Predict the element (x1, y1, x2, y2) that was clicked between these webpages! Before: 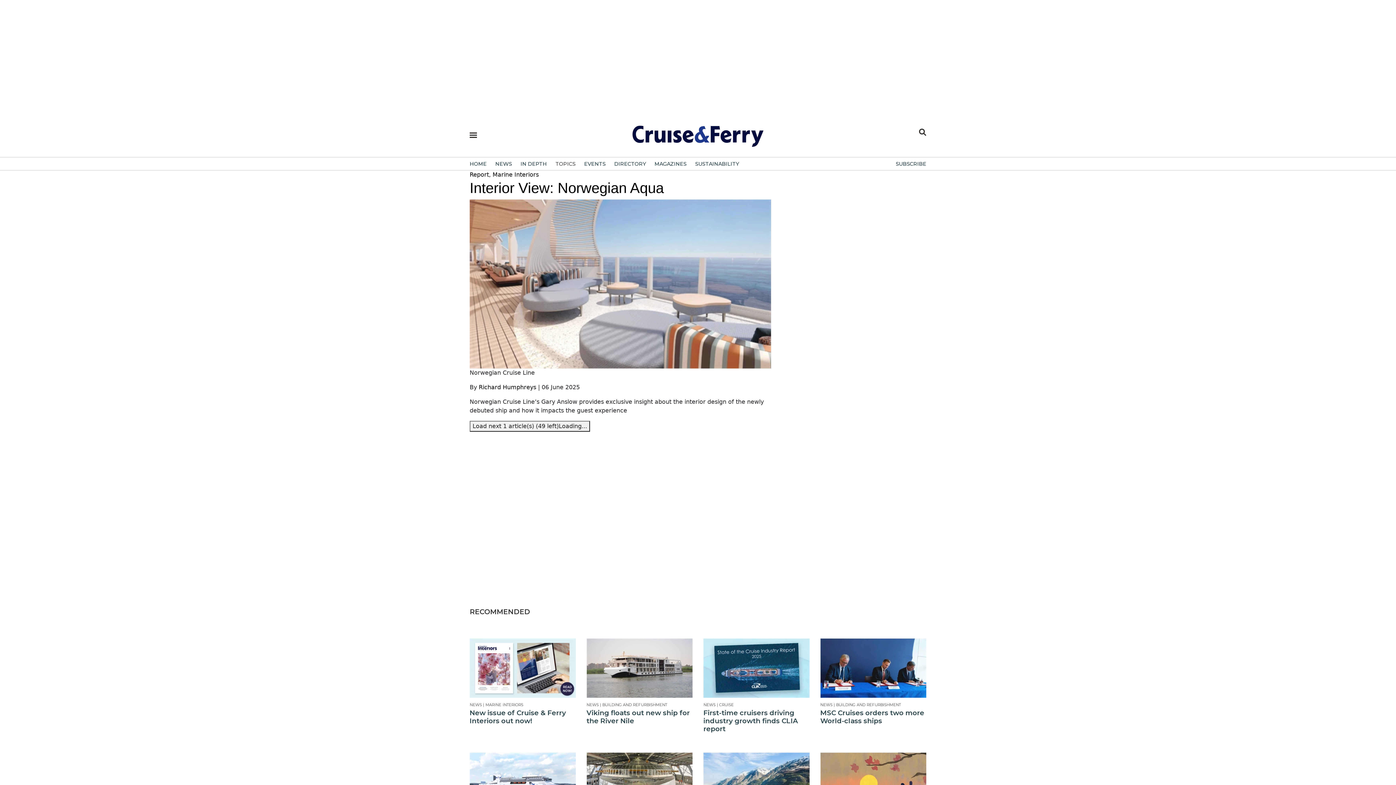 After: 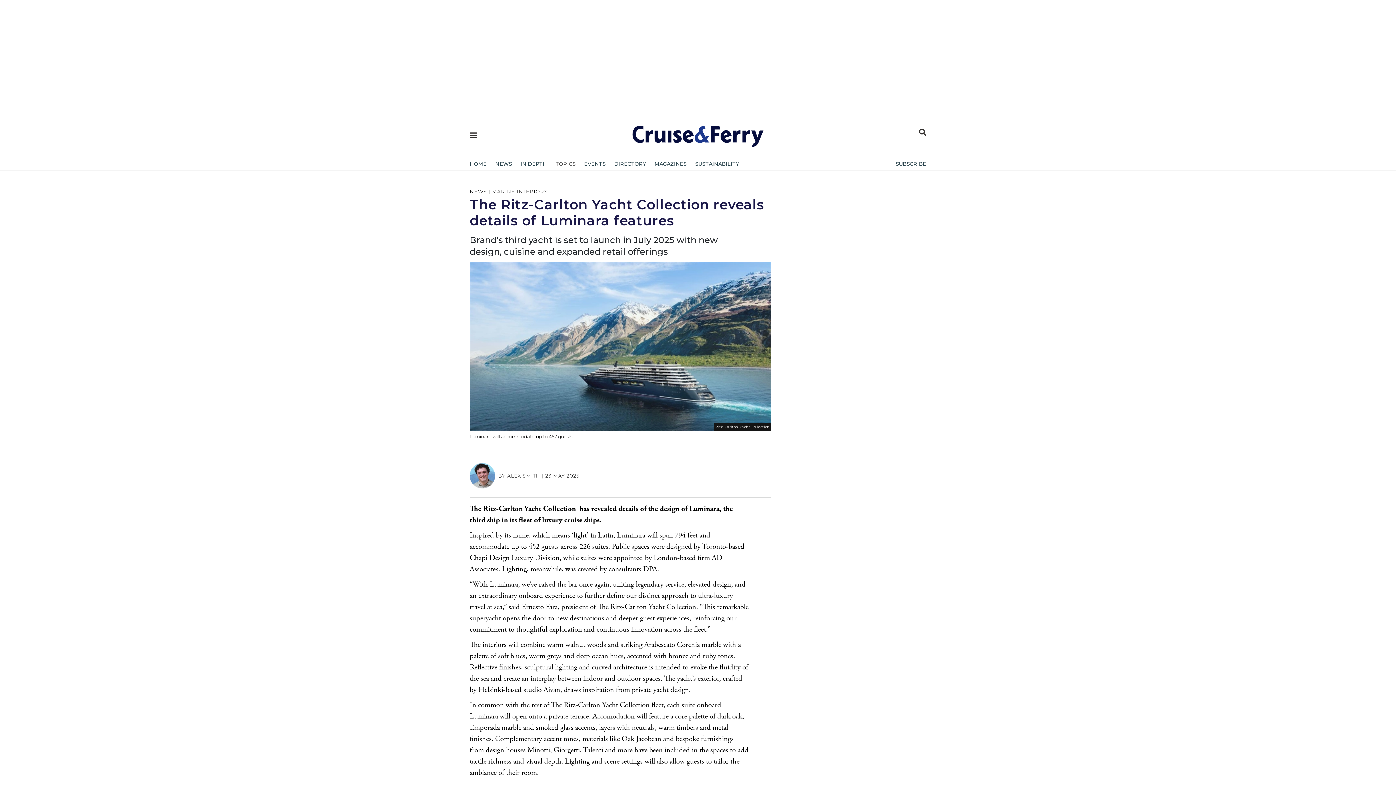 Action: bbox: (703, 752, 809, 812)